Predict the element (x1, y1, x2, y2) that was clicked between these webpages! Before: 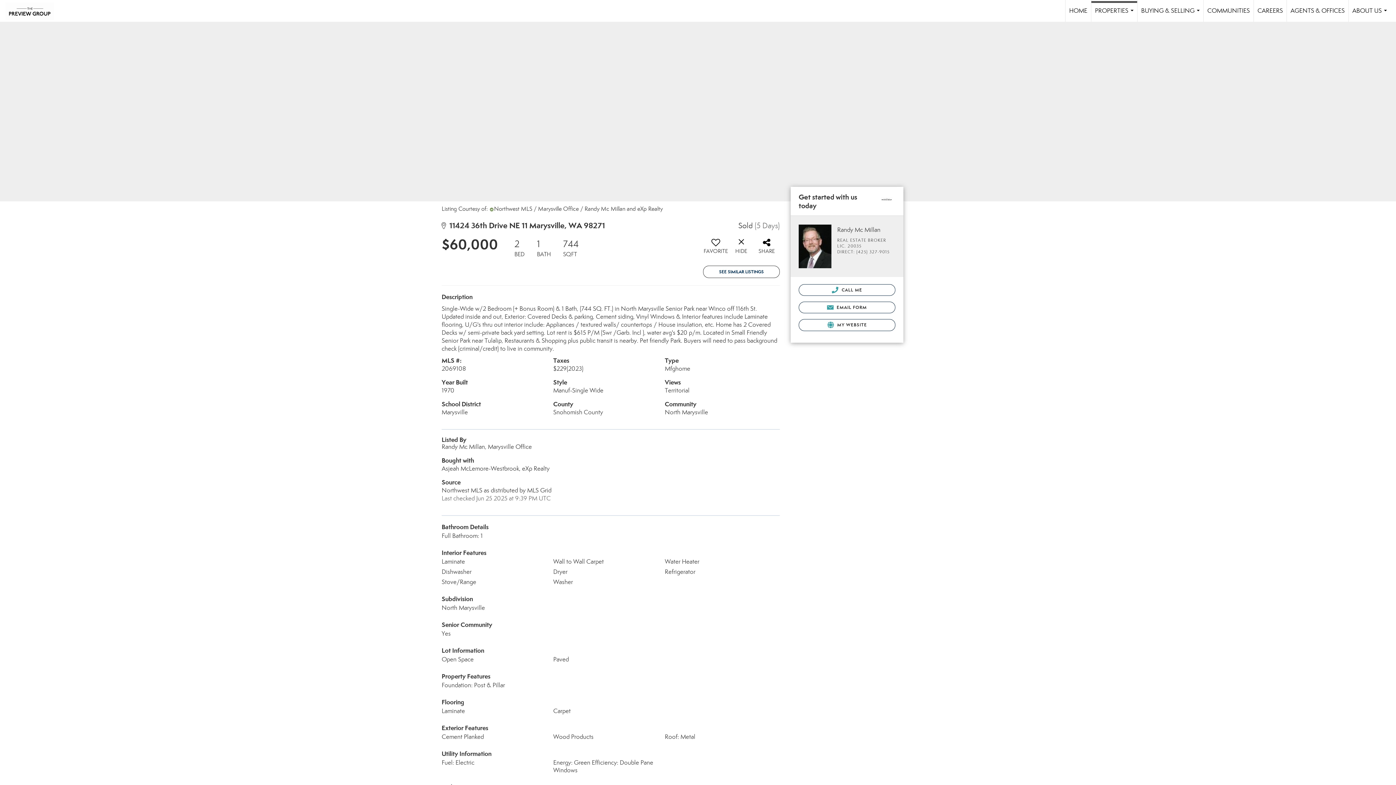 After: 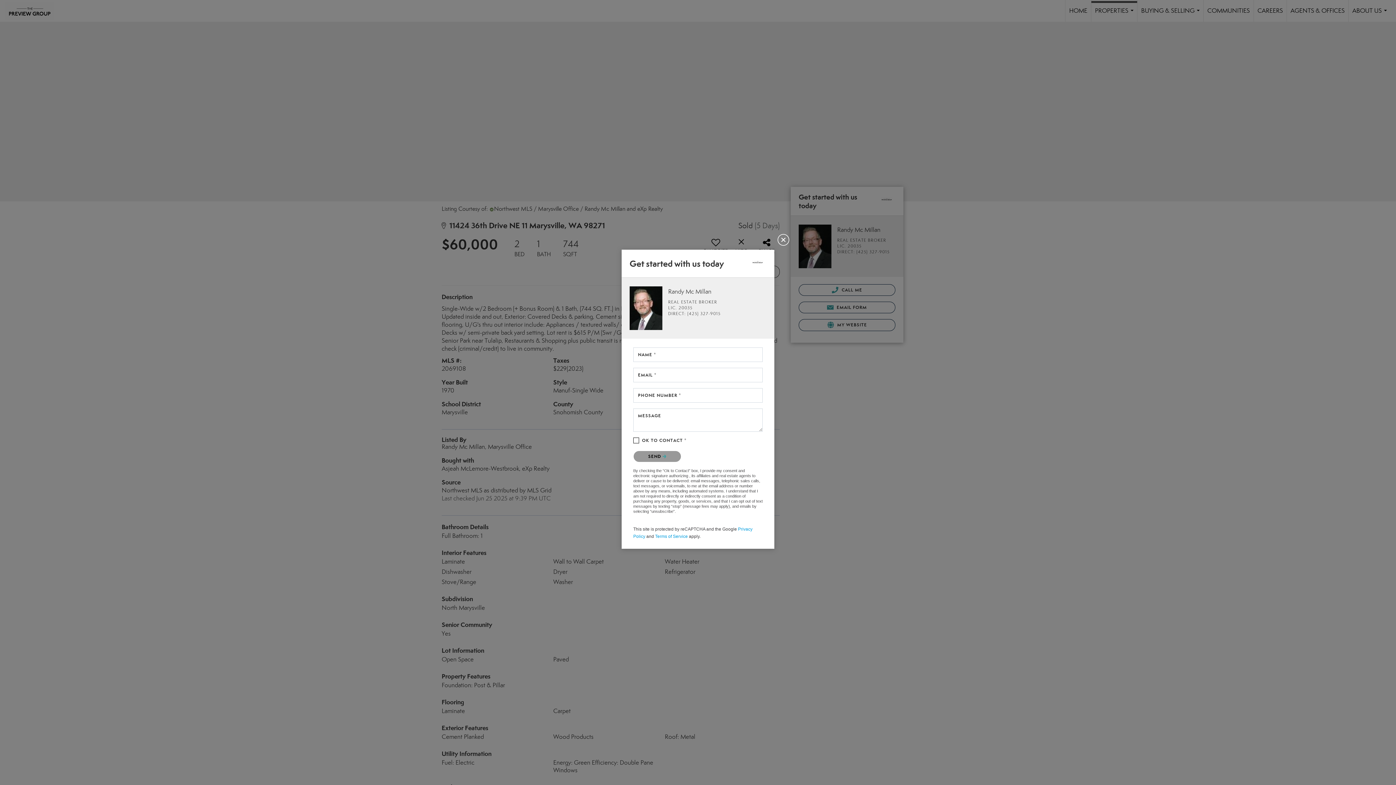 Action: bbox: (798, 301, 895, 313) label:  EMAIL FORM